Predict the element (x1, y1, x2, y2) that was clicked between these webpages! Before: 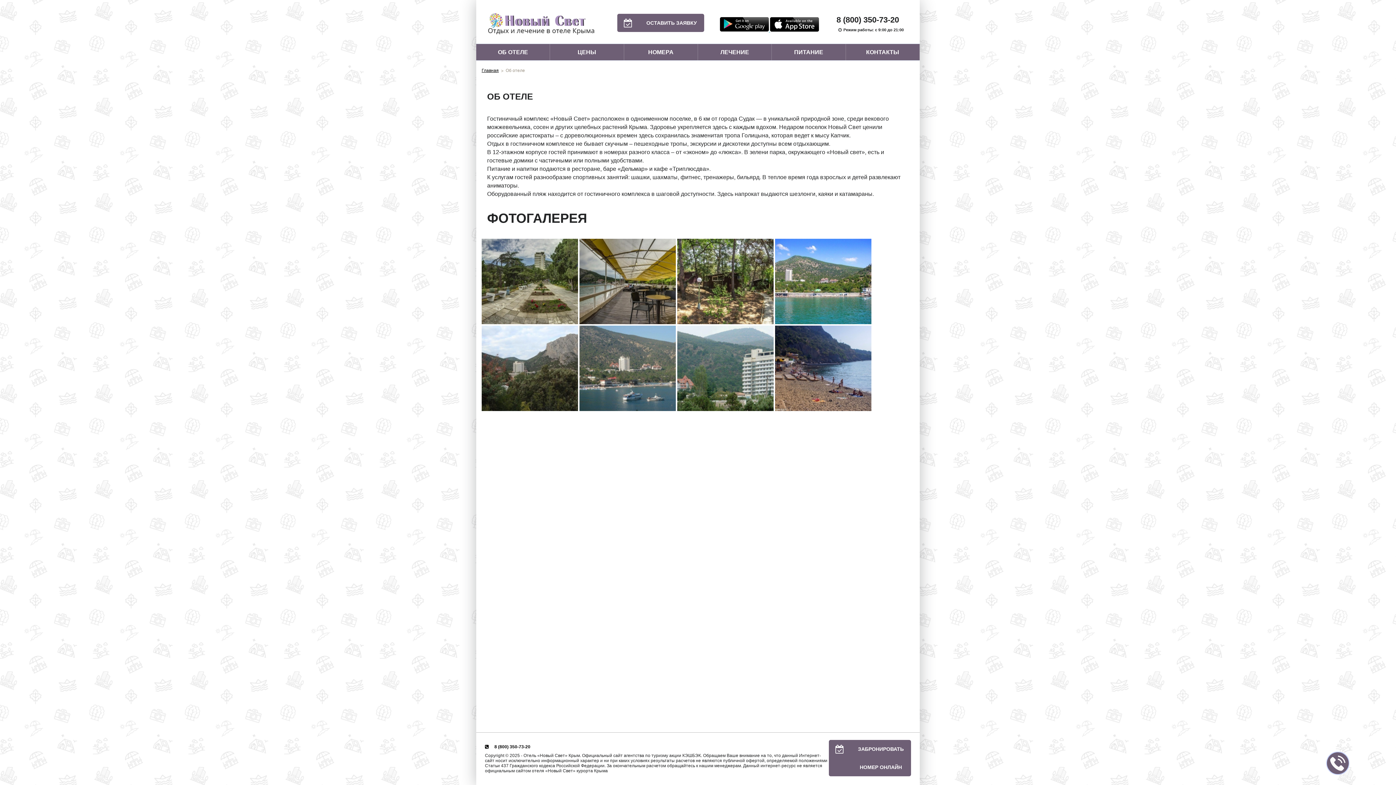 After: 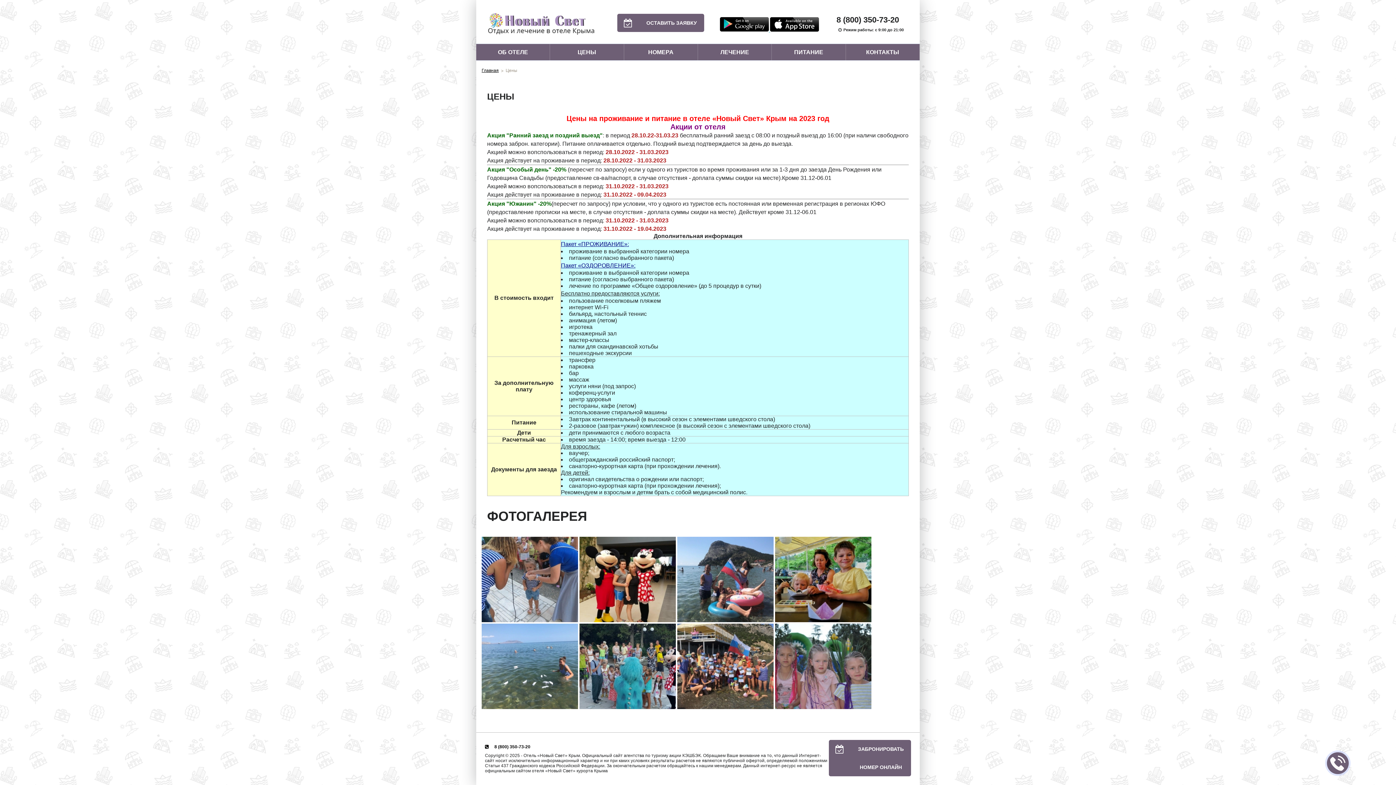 Action: bbox: (550, 44, 623, 60) label: ЦЕНЫ